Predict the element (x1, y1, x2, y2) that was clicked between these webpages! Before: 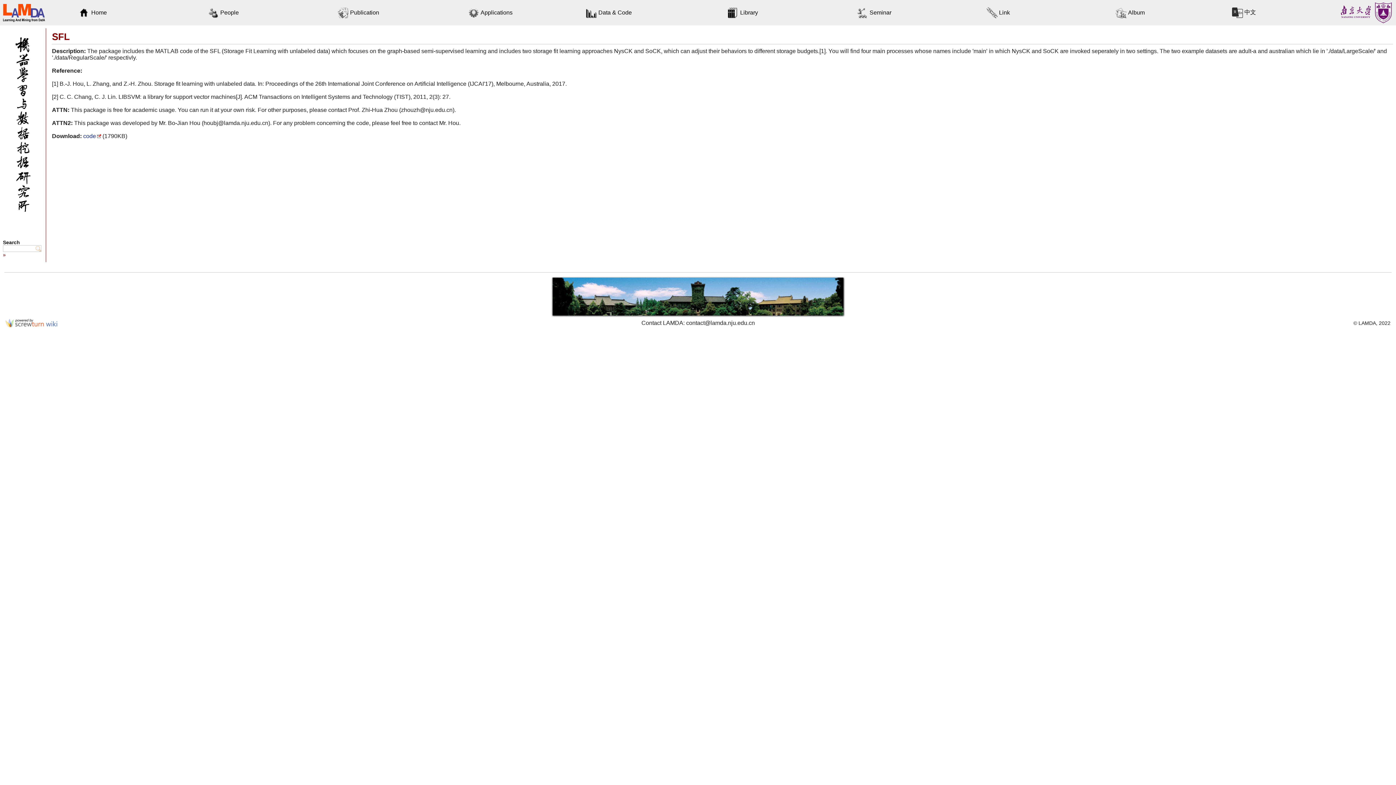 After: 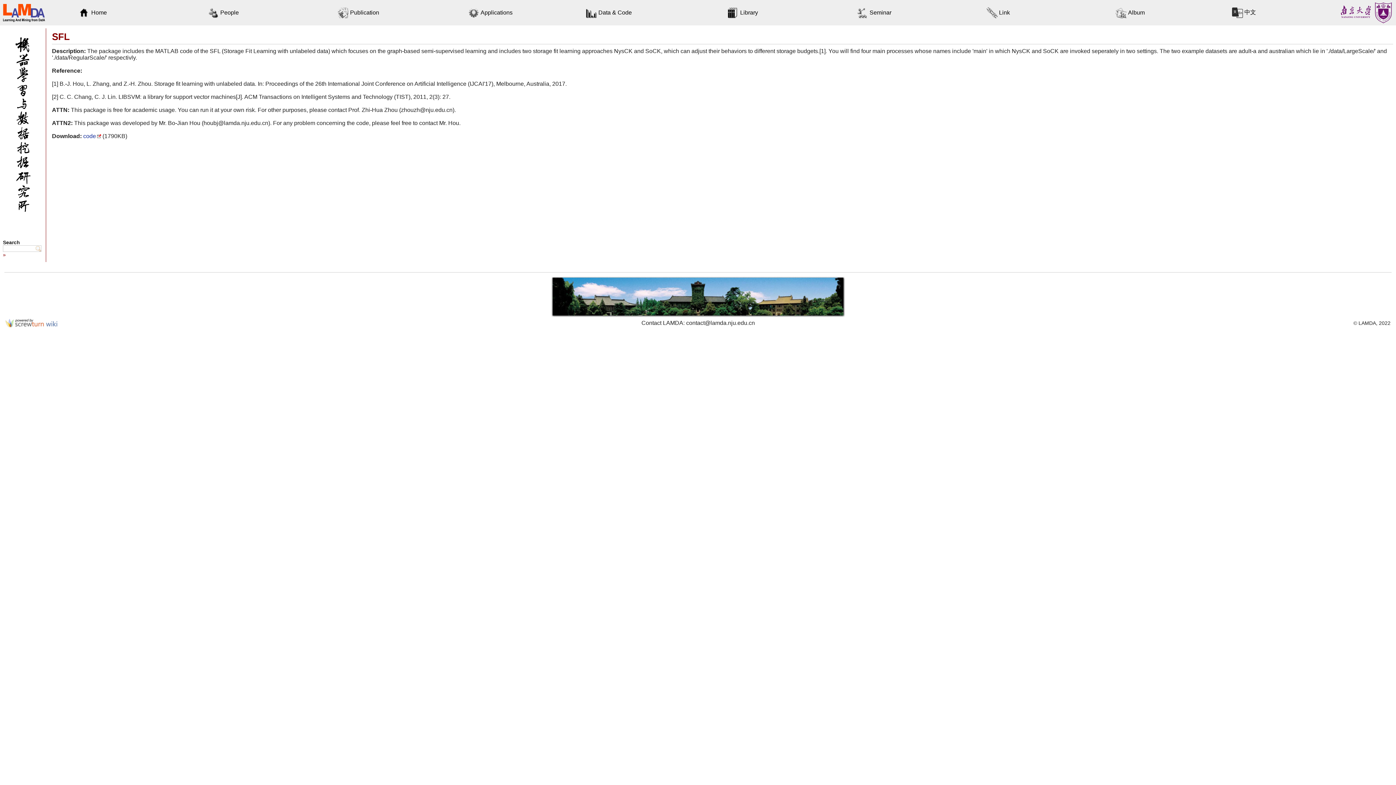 Action: bbox: (1340, 20, 1396, 26)